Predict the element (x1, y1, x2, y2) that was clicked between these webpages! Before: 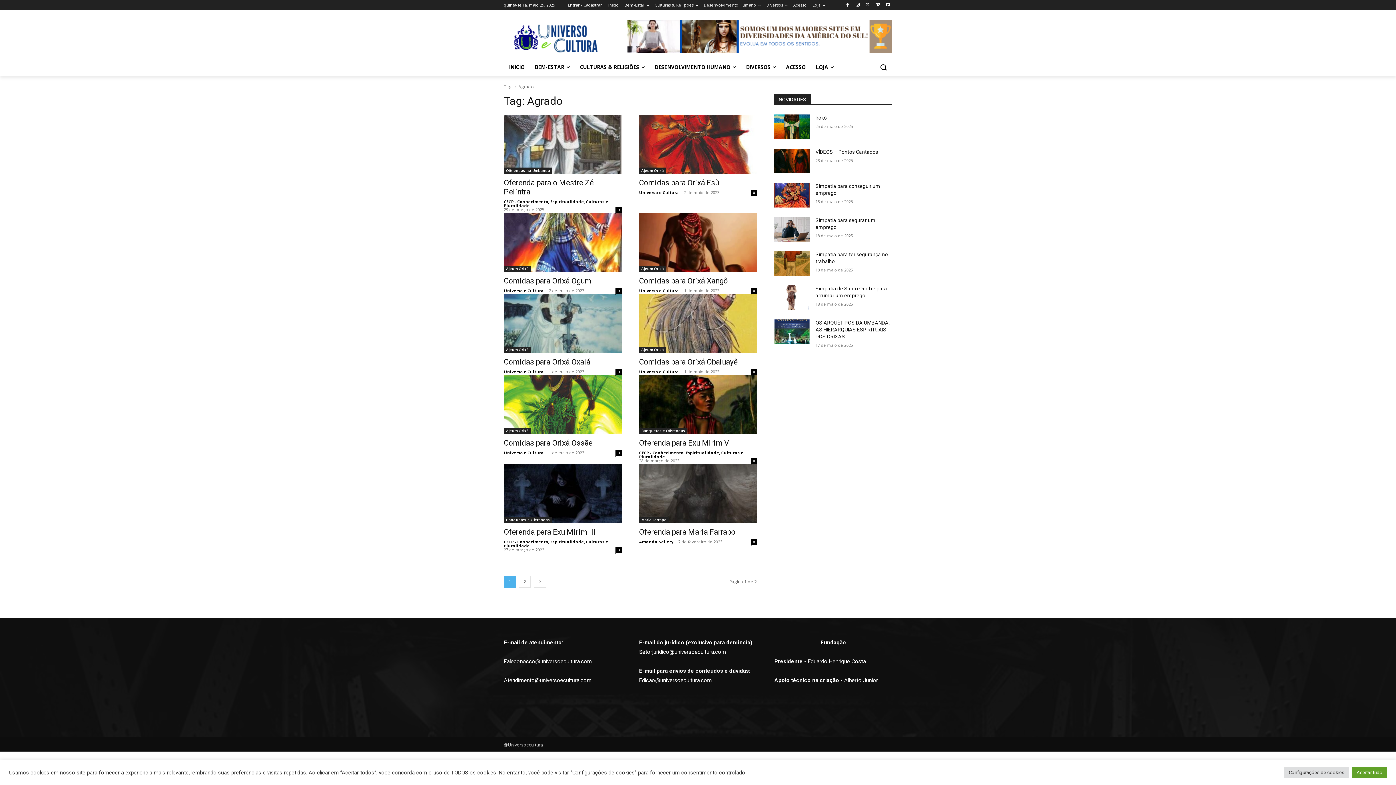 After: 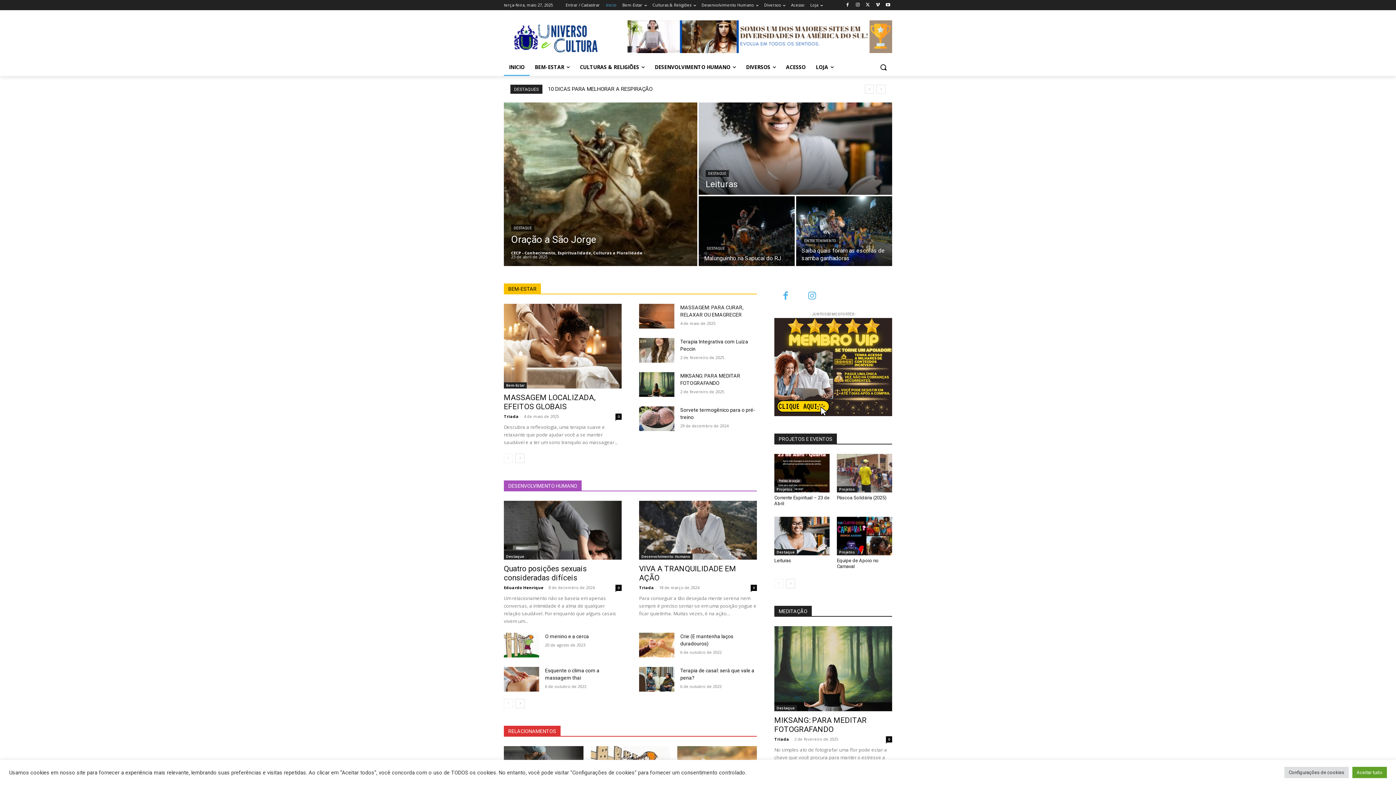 Action: bbox: (504, 21, 620, 54)